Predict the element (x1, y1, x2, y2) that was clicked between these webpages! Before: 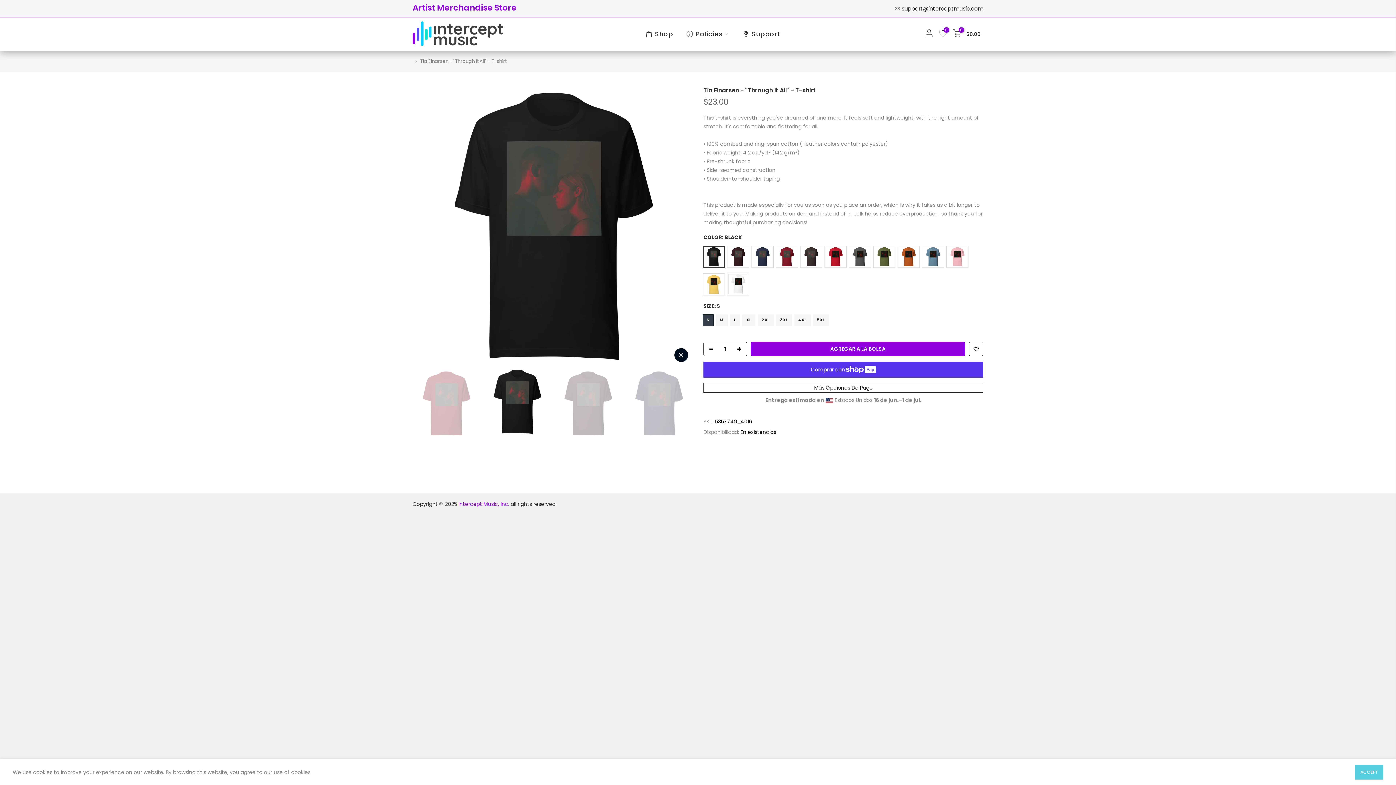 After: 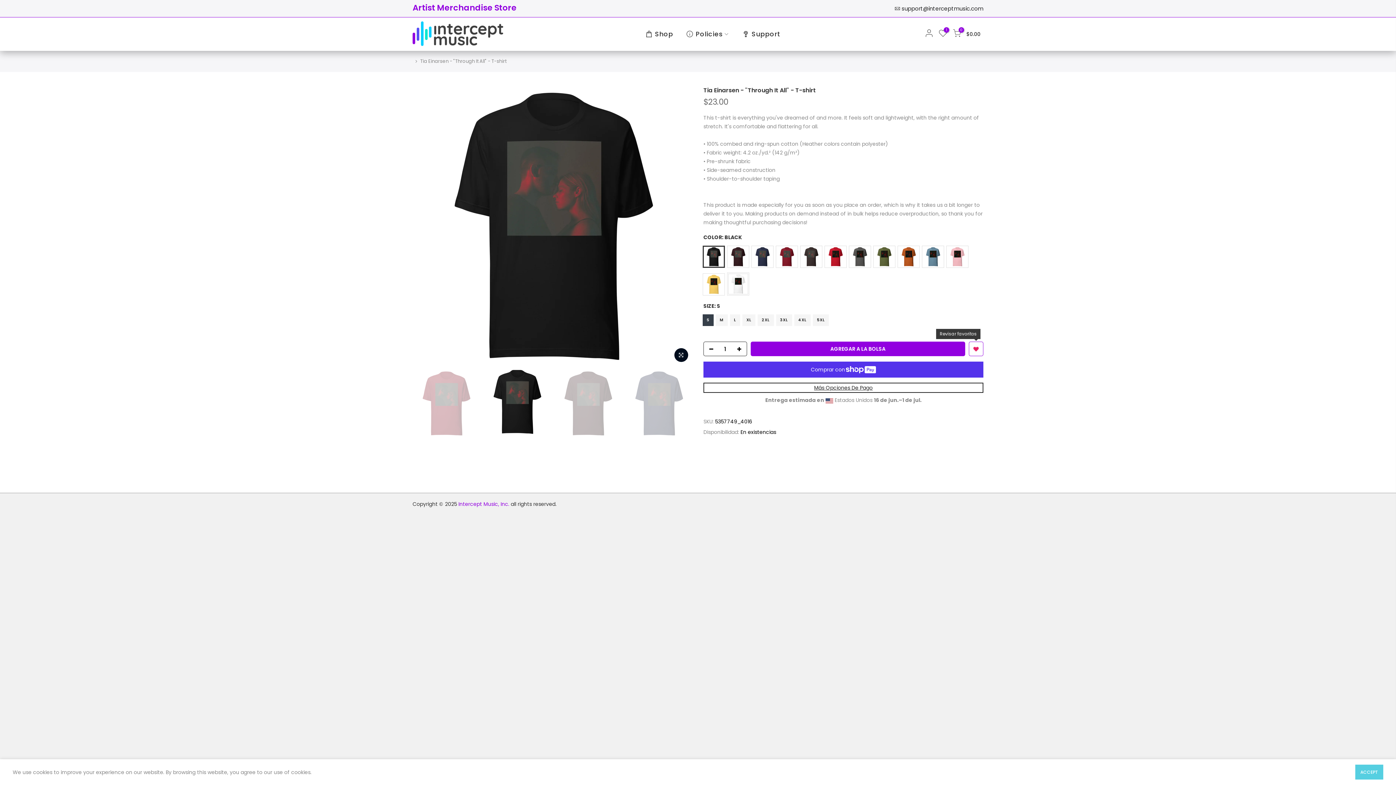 Action: bbox: (969, 342, 983, 356)